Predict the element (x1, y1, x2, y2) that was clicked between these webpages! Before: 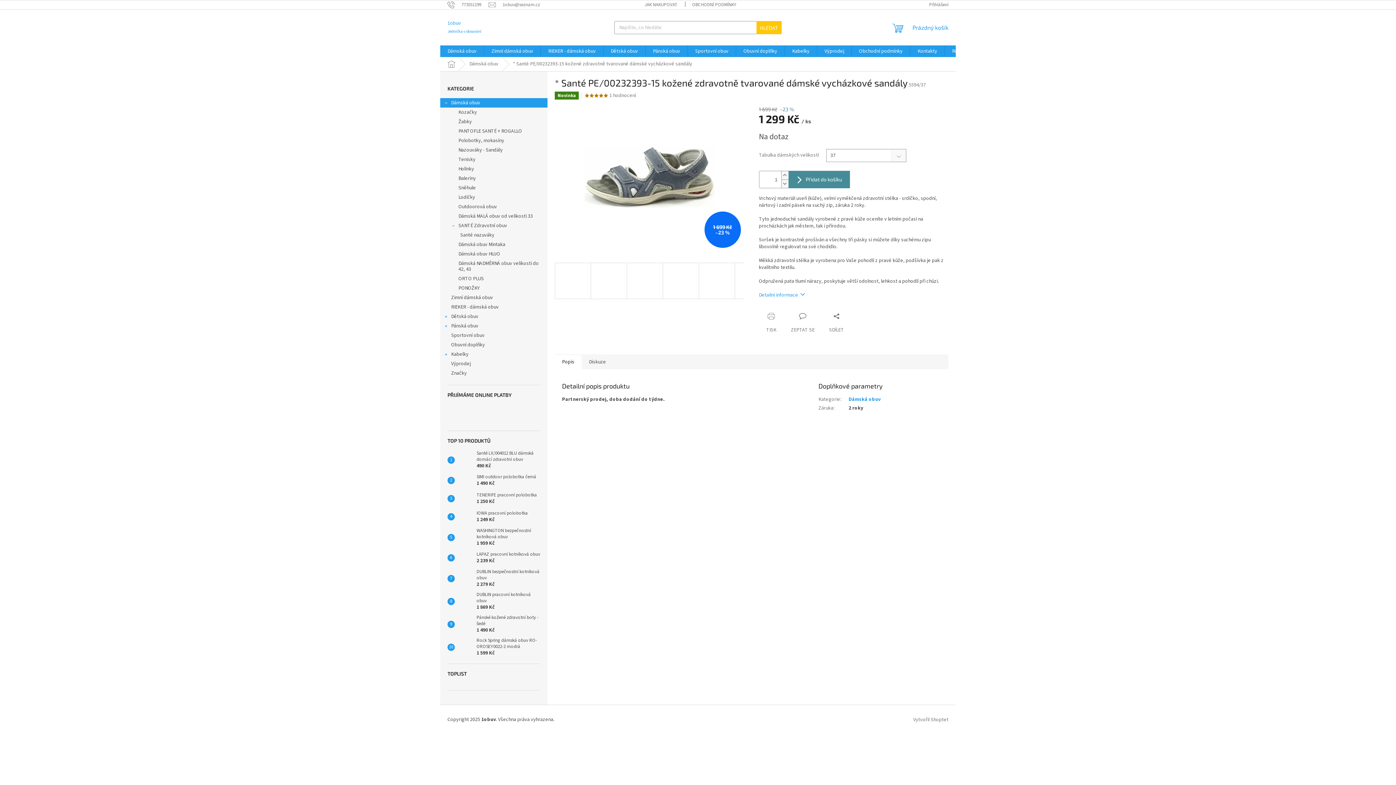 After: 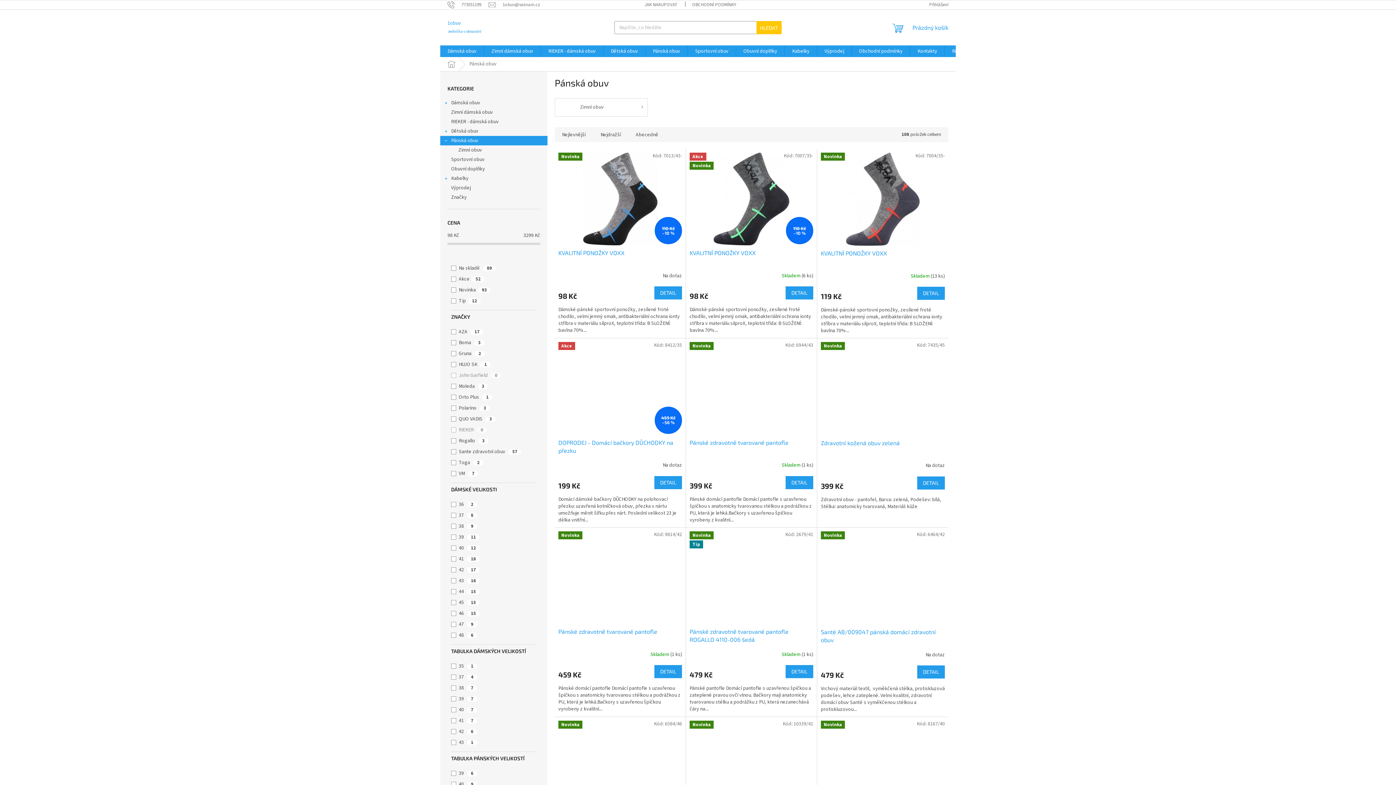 Action: label: Pánská obuv
  bbox: (440, 321, 547, 330)